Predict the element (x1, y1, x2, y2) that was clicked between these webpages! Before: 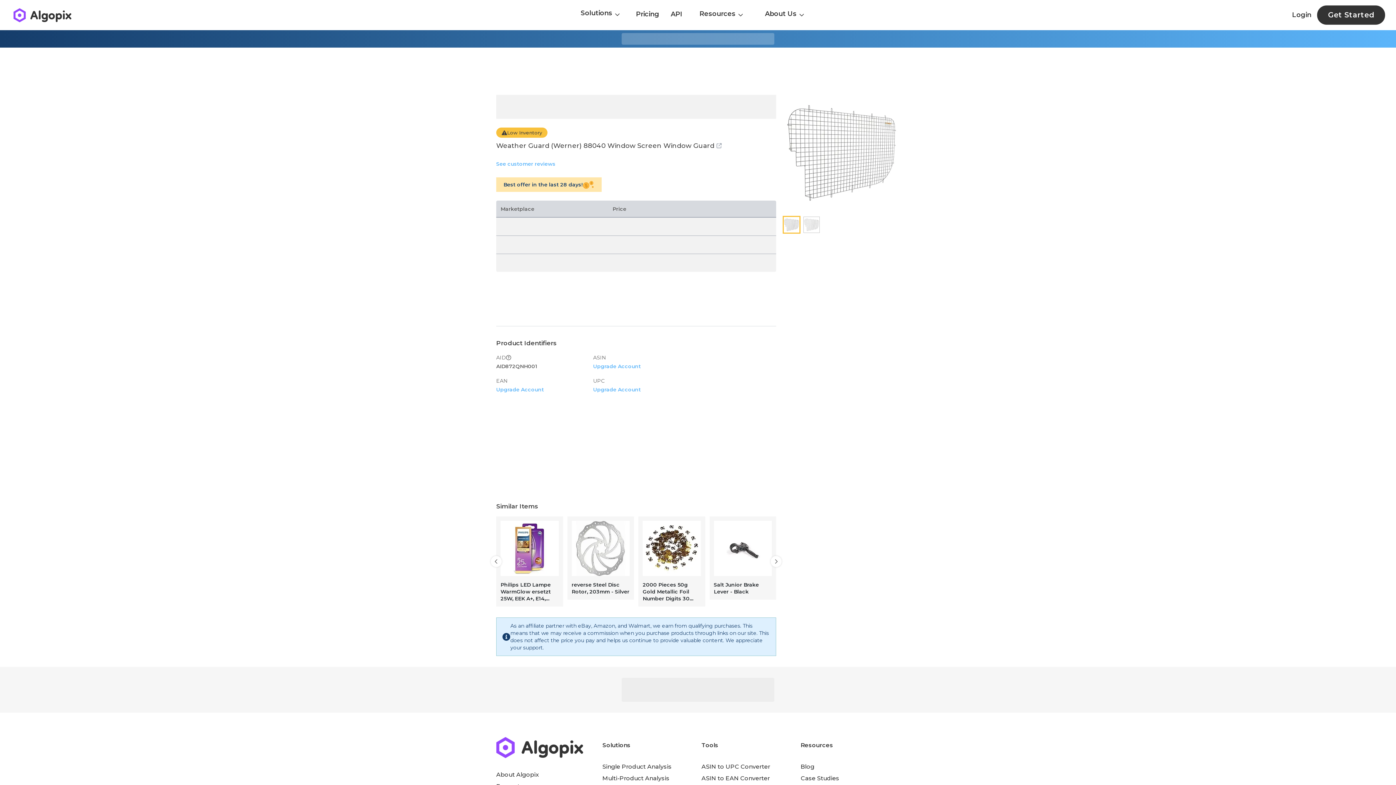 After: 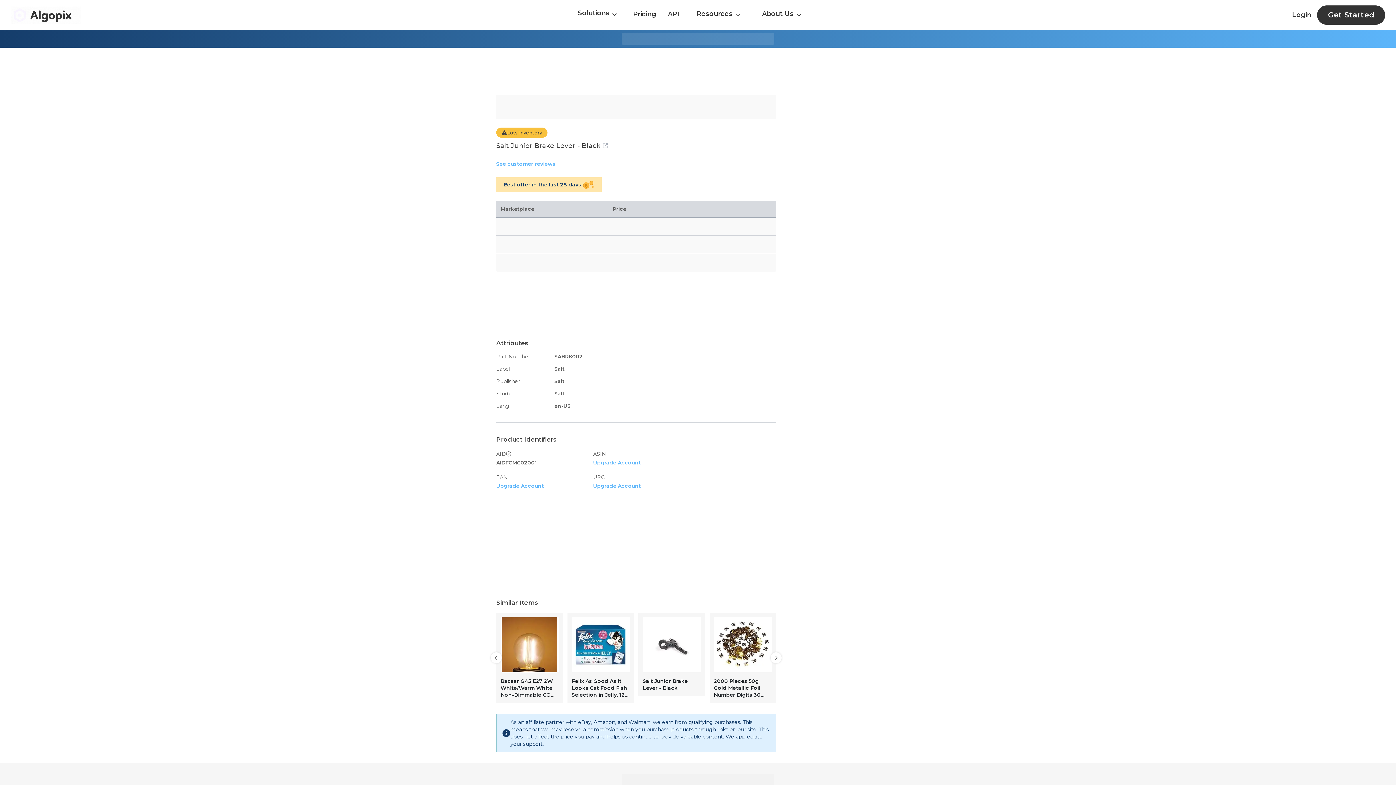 Action: label: Salt Junior Brake Lever - Black bbox: (709, 516, 776, 600)